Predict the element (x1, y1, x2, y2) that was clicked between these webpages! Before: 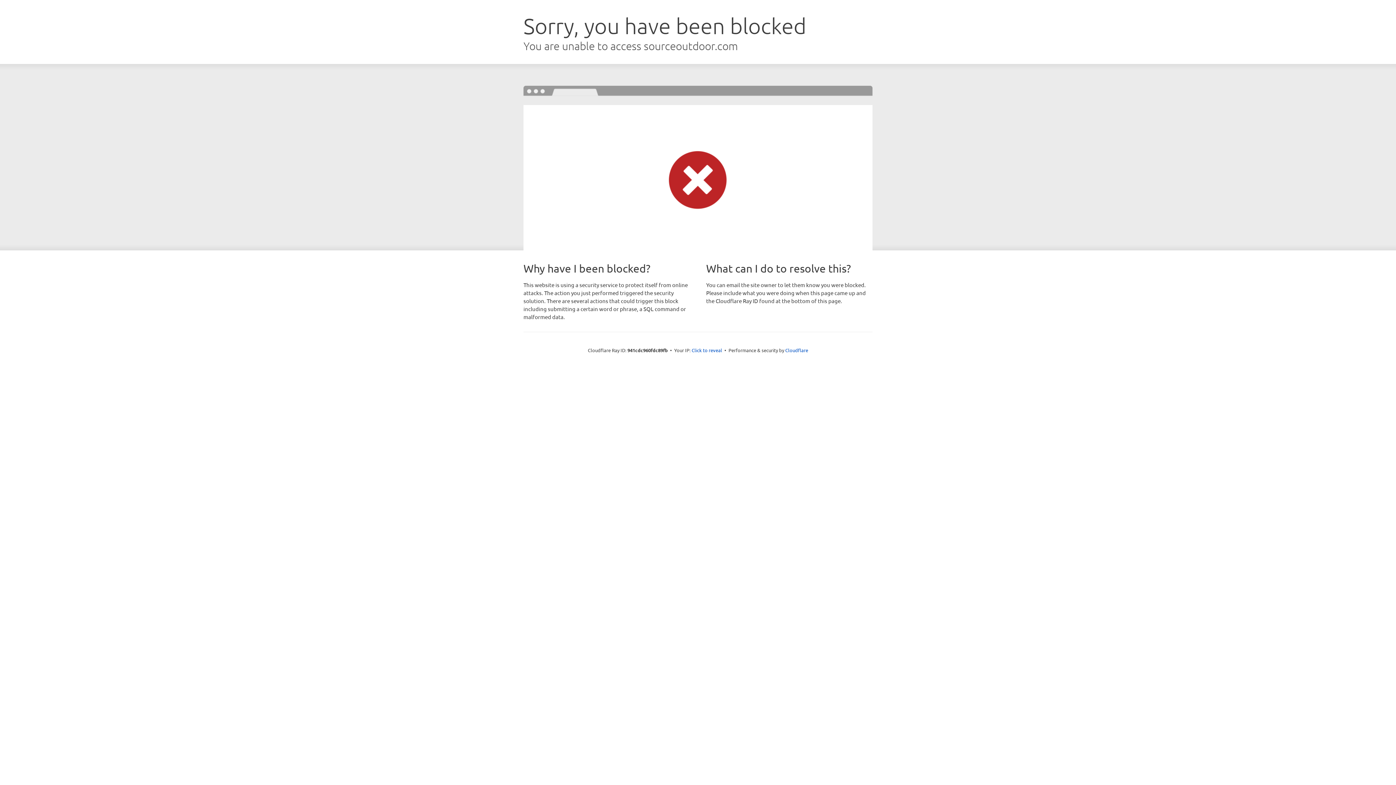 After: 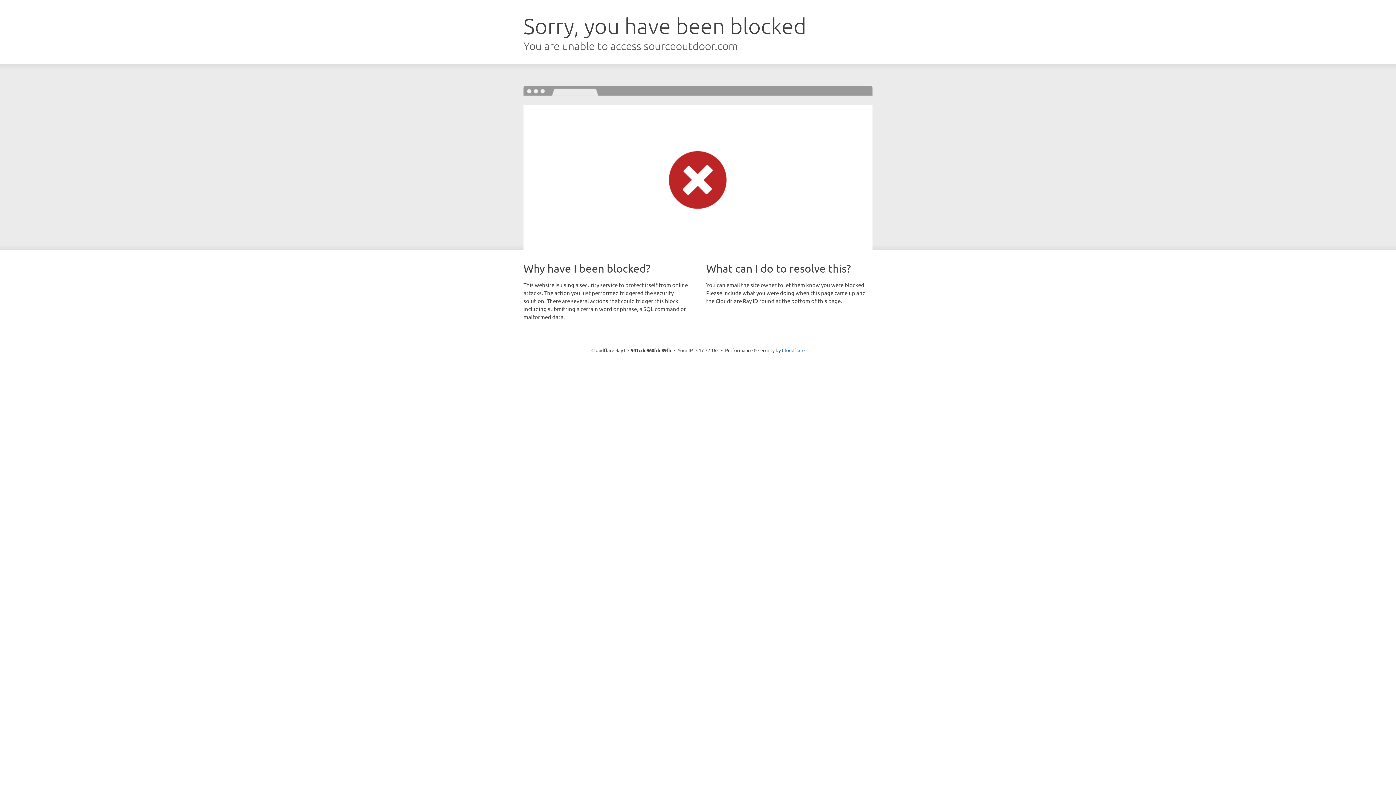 Action: label: Click to reveal bbox: (691, 346, 722, 353)